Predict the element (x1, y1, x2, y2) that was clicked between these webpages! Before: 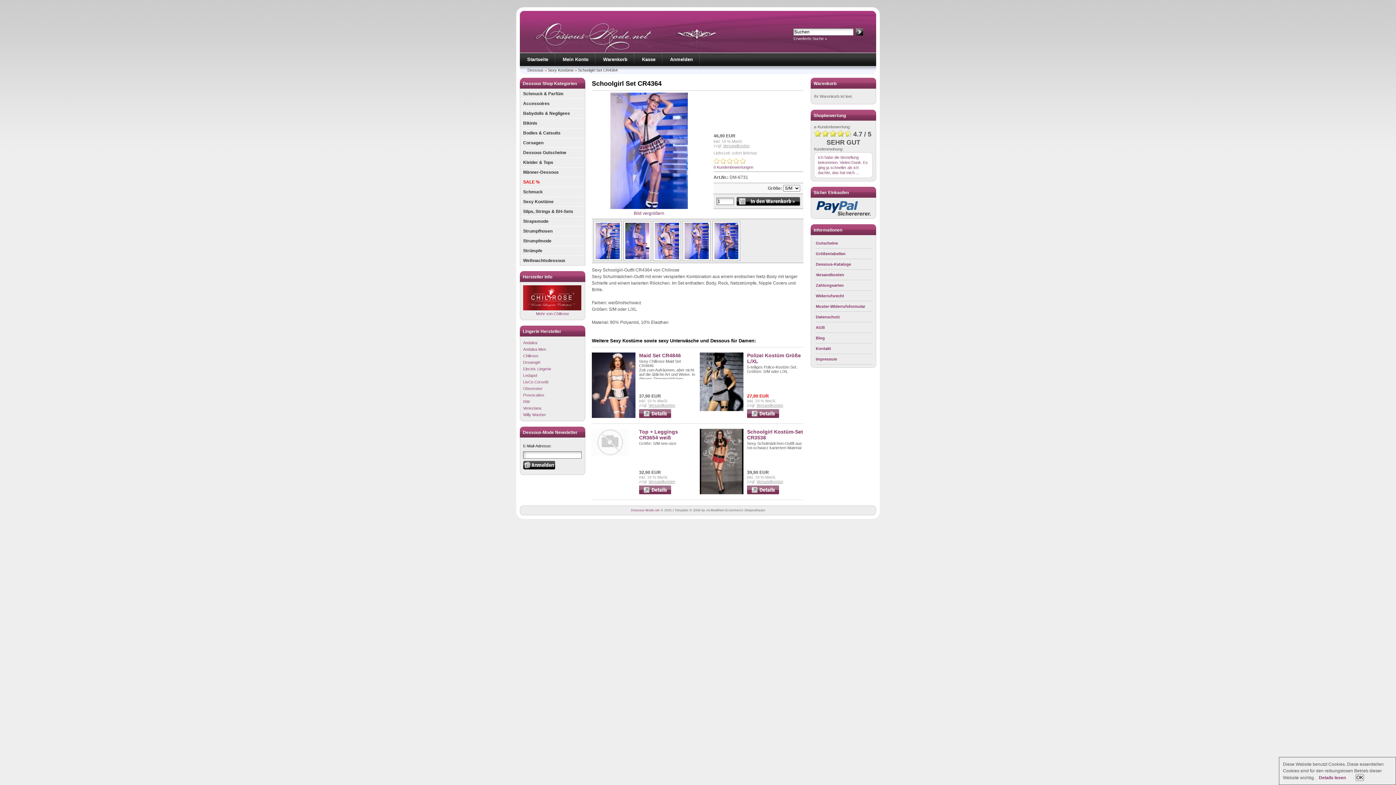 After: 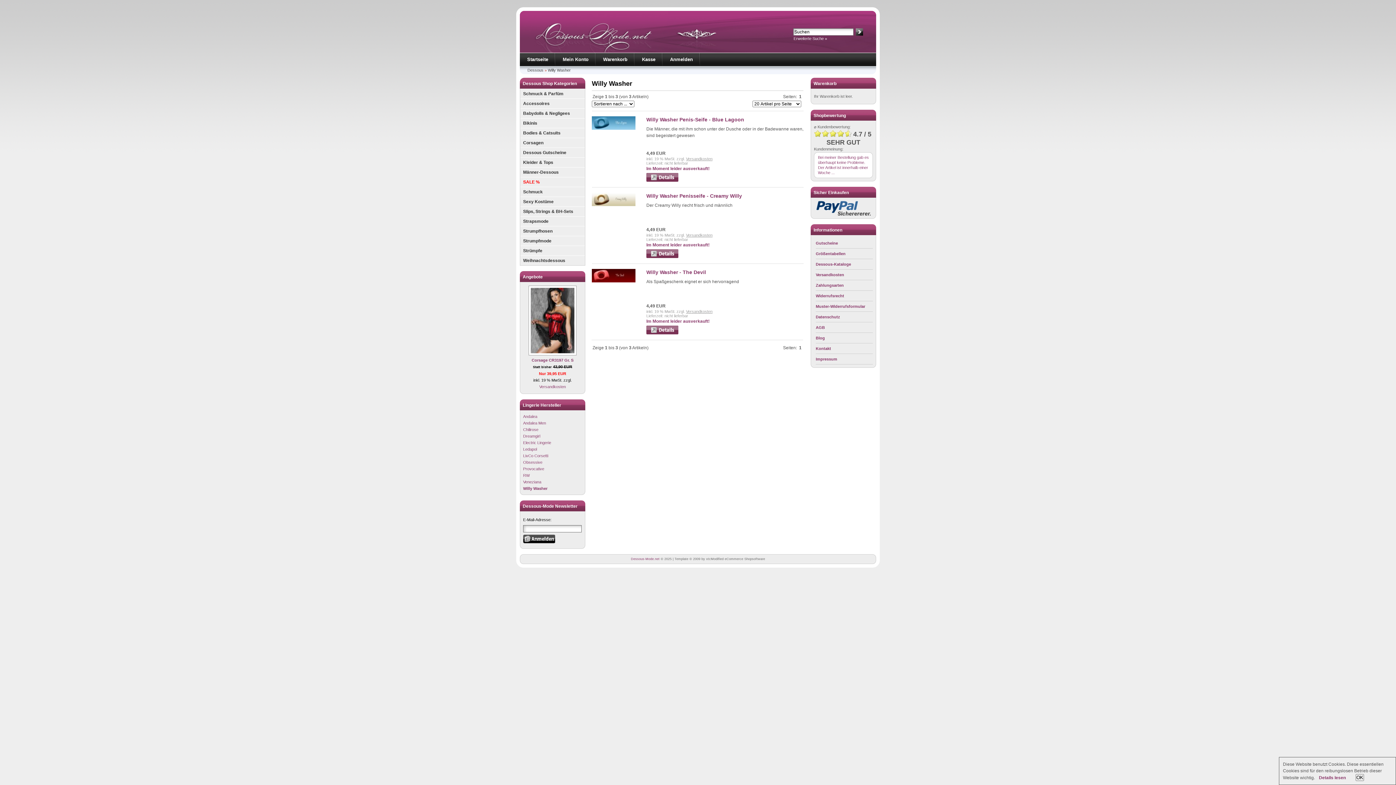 Action: label: Willy Washer bbox: (523, 412, 546, 417)